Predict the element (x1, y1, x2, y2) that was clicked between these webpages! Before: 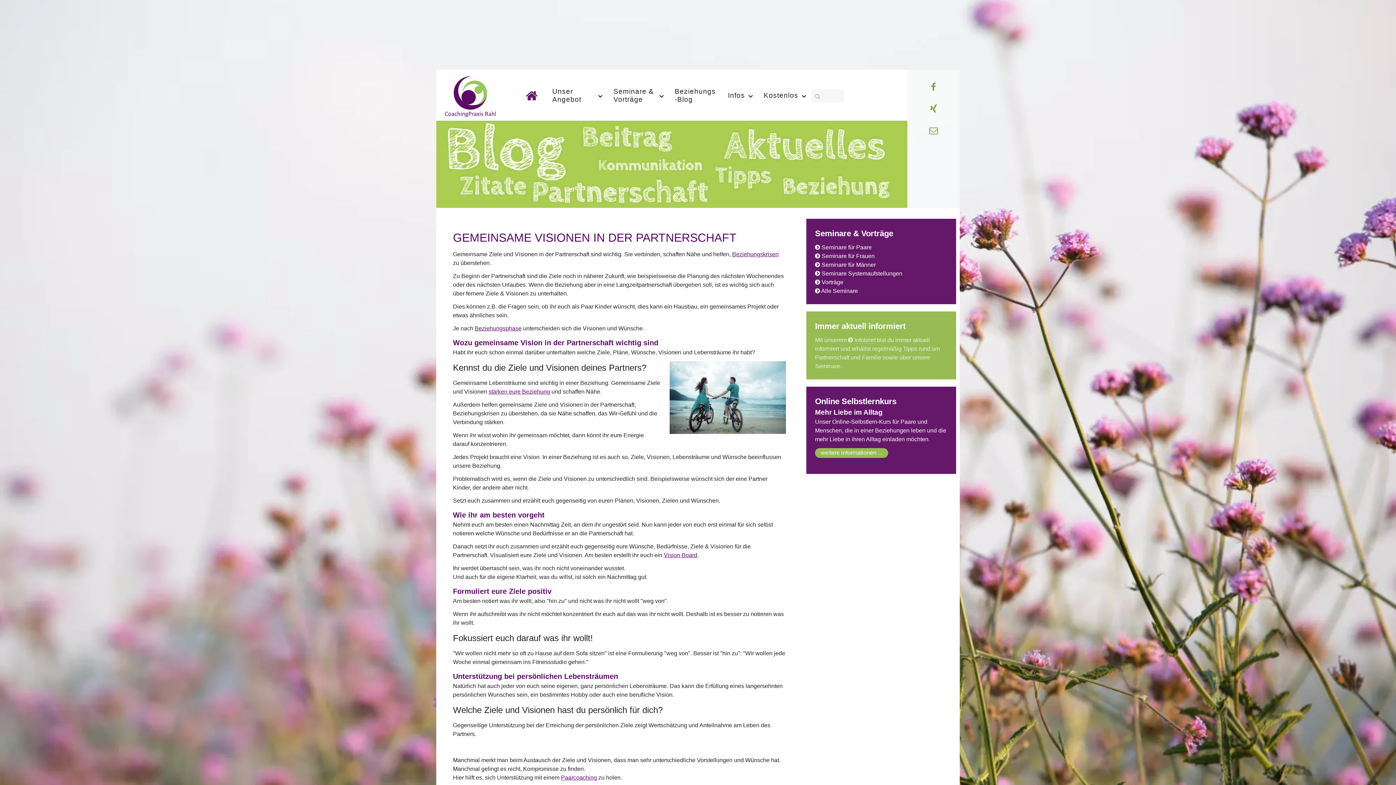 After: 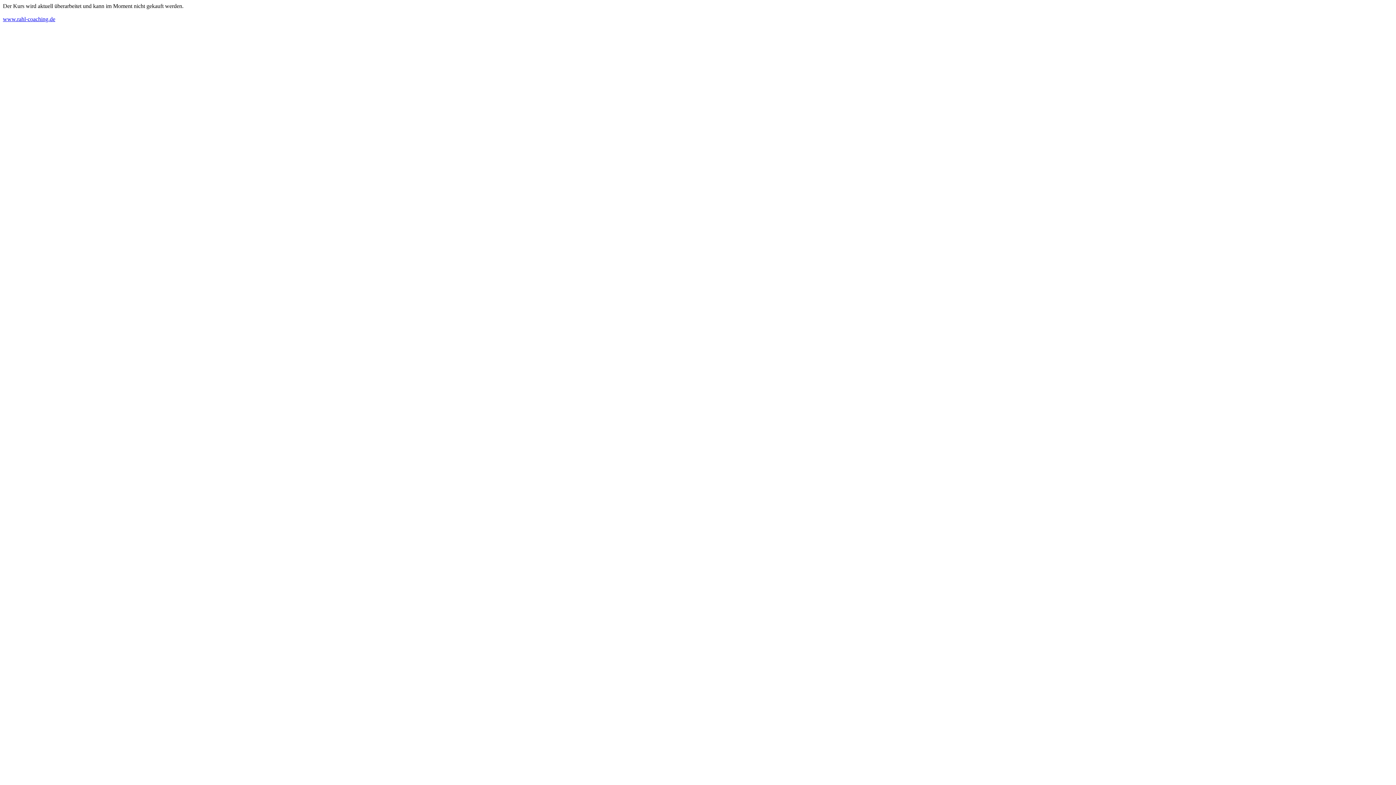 Action: label: Mehr Liebe im Alltag bbox: (815, 408, 882, 416)